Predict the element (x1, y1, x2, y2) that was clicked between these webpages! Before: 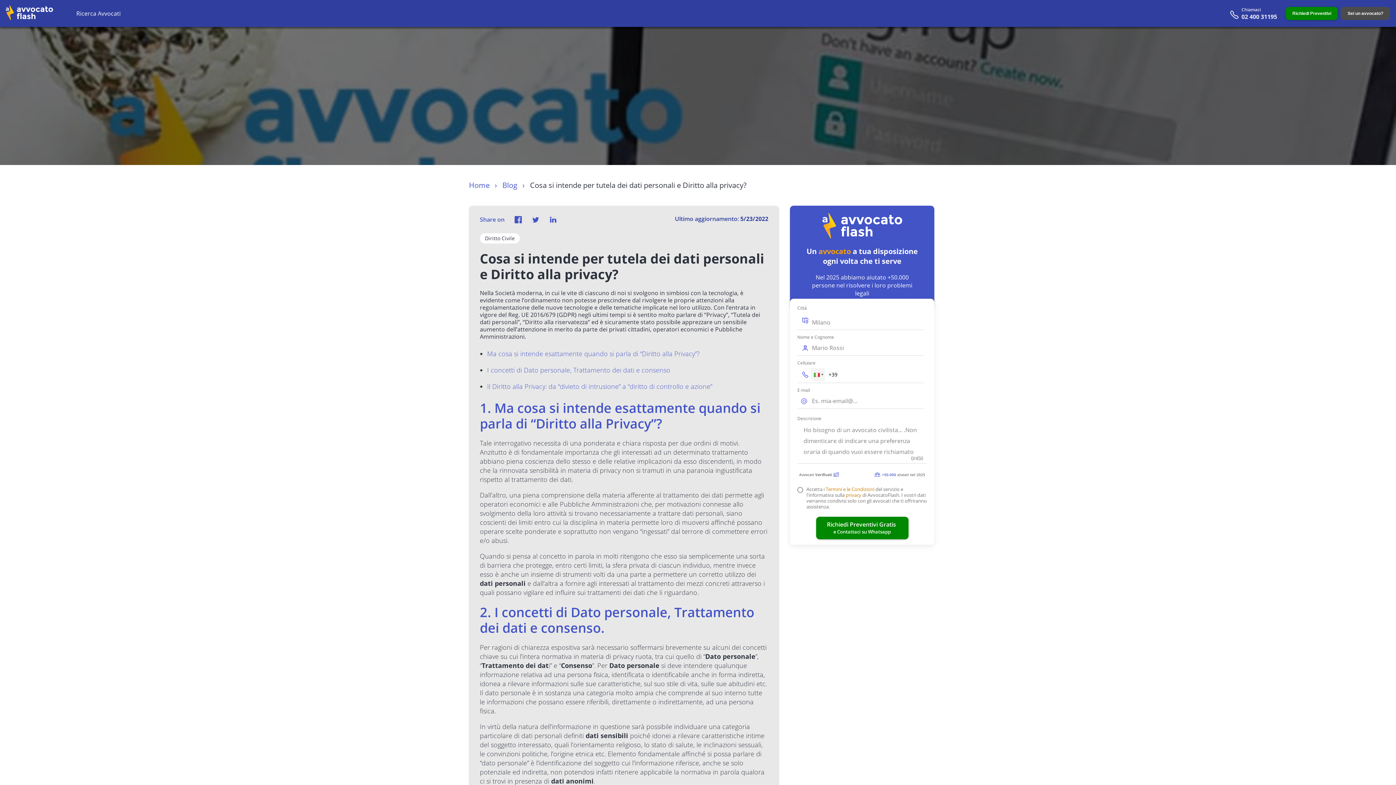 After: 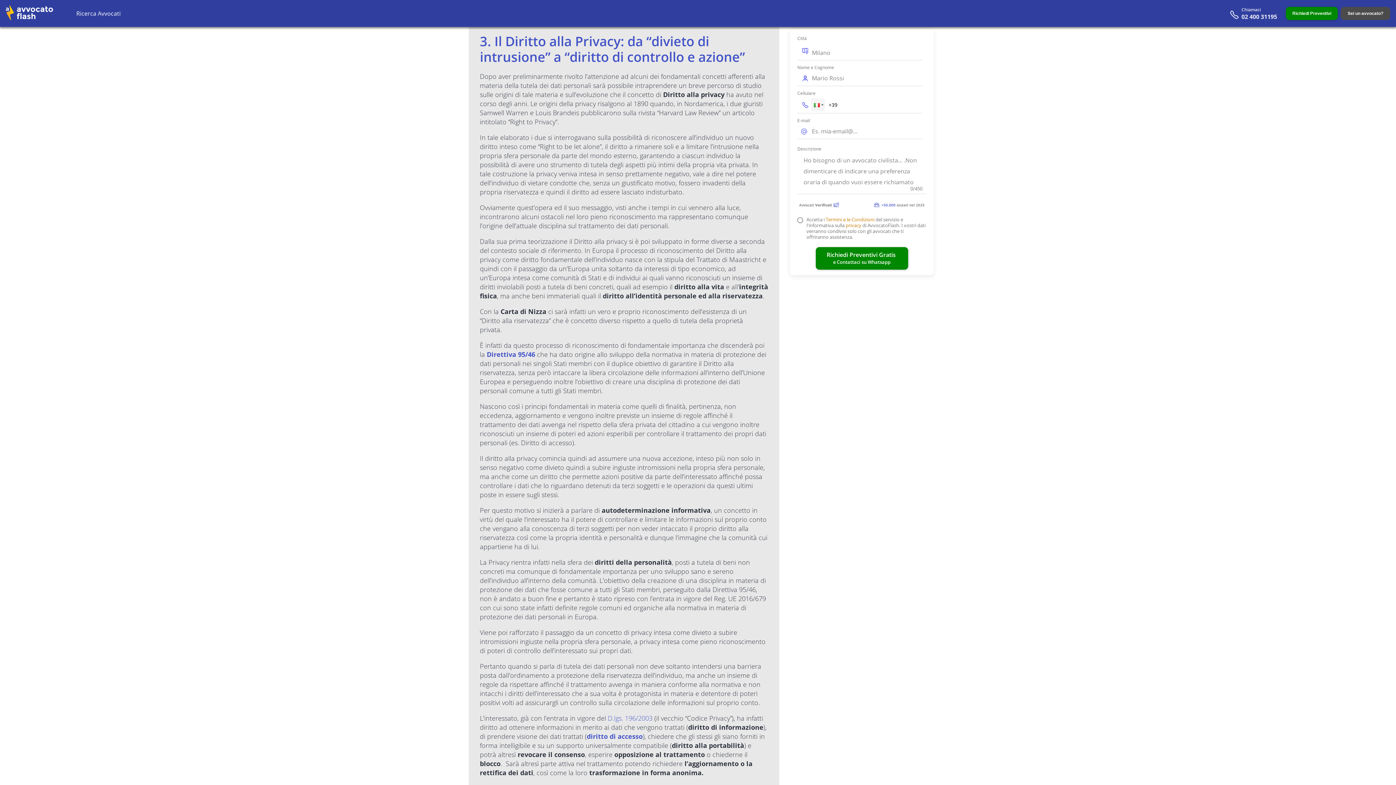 Action: label: Il Diritto alla Privacy: da “divieto di intrusione” a “diritto di controllo e azione” bbox: (487, 382, 712, 390)